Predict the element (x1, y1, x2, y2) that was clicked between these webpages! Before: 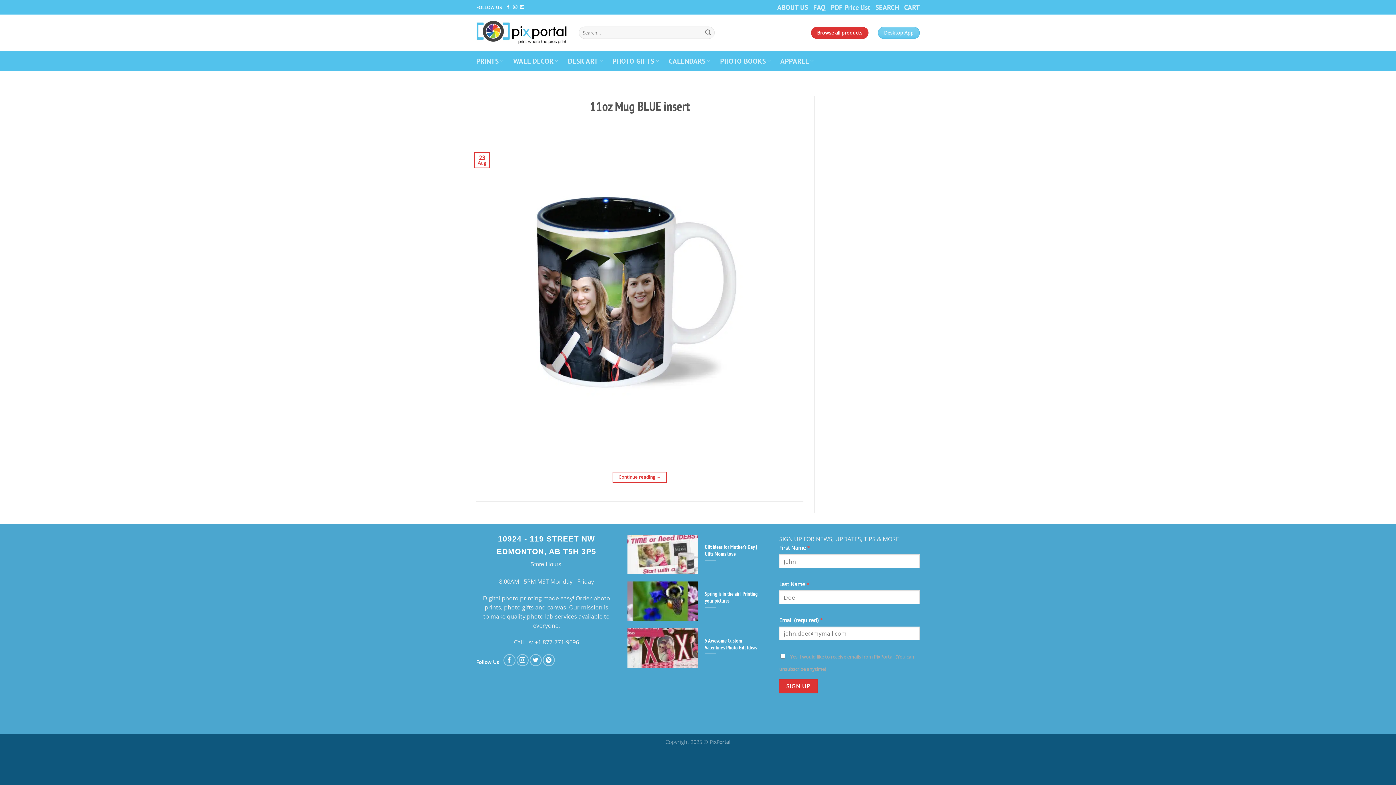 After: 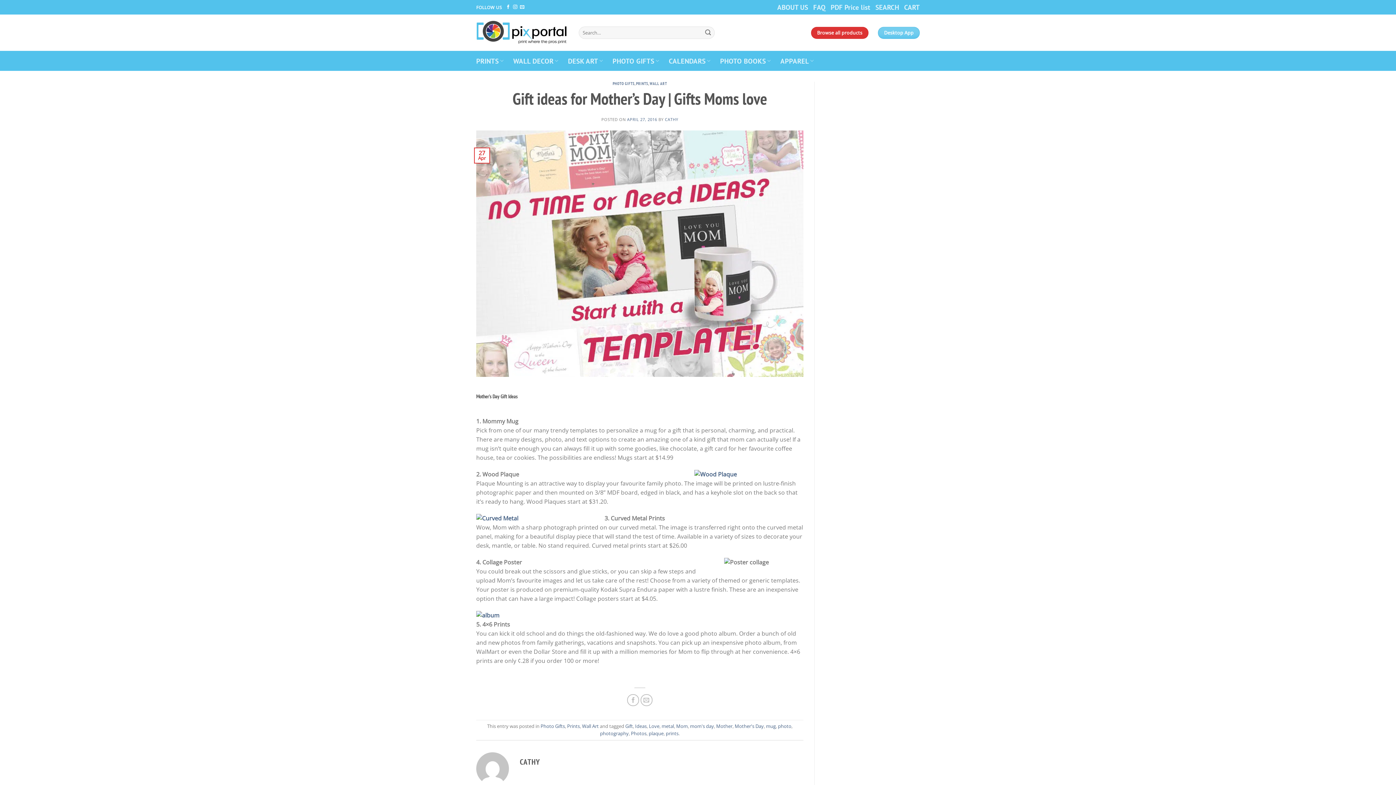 Action: label: Gift ideas for Mother’s Day | Gifts Moms love bbox: (704, 543, 761, 557)